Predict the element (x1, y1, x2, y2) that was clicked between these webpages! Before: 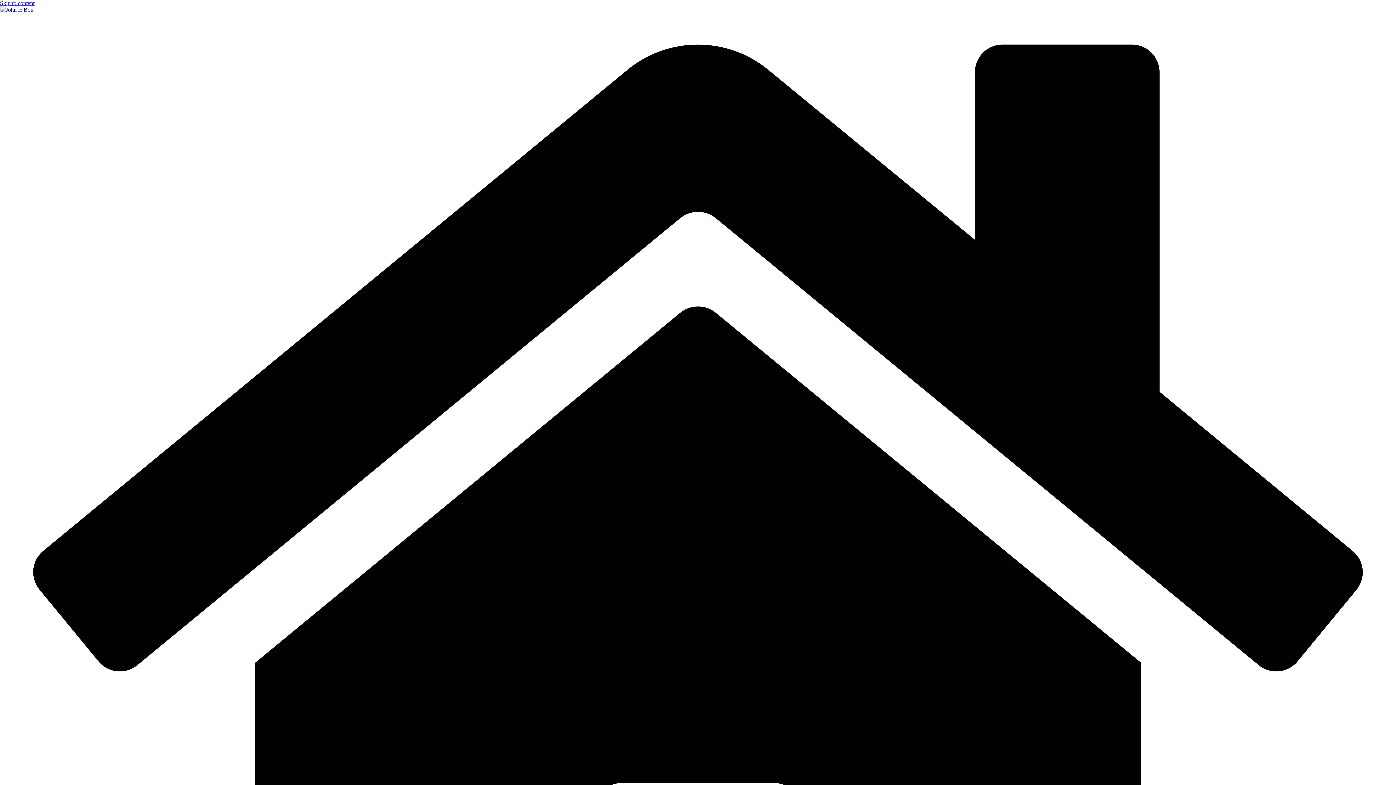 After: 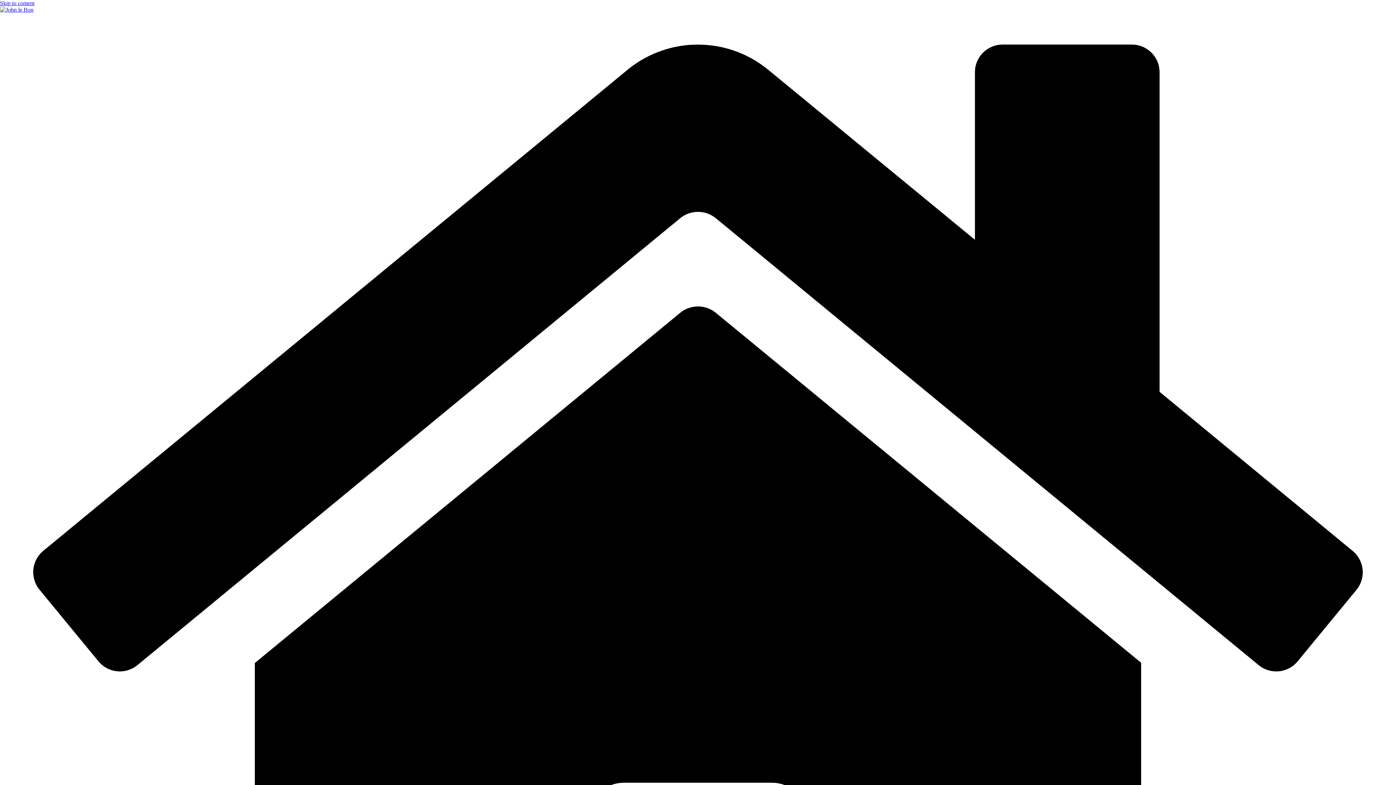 Action: bbox: (0, 0, 34, 6) label: Skip to content